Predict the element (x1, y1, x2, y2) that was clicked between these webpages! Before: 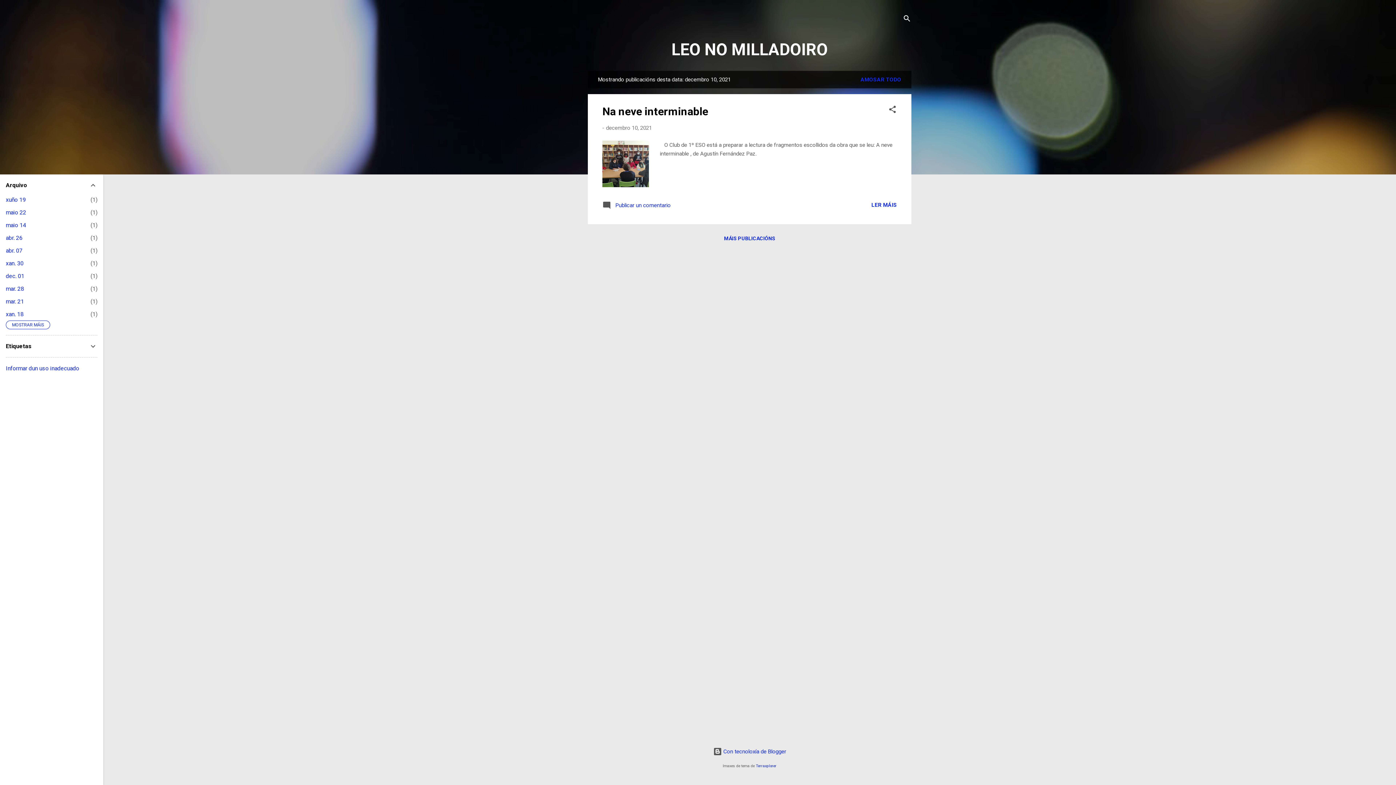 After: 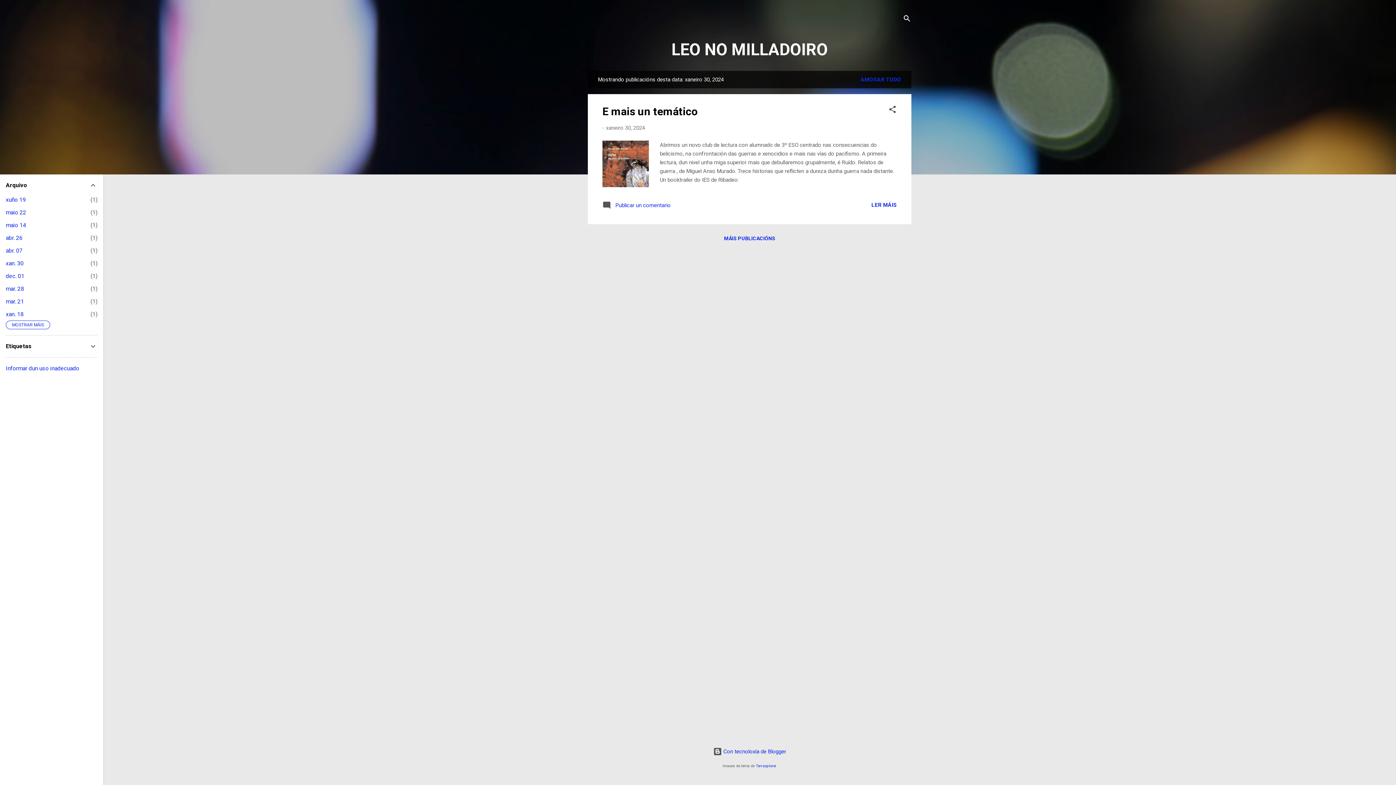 Action: bbox: (5, 260, 23, 266) label: xan. 30
1